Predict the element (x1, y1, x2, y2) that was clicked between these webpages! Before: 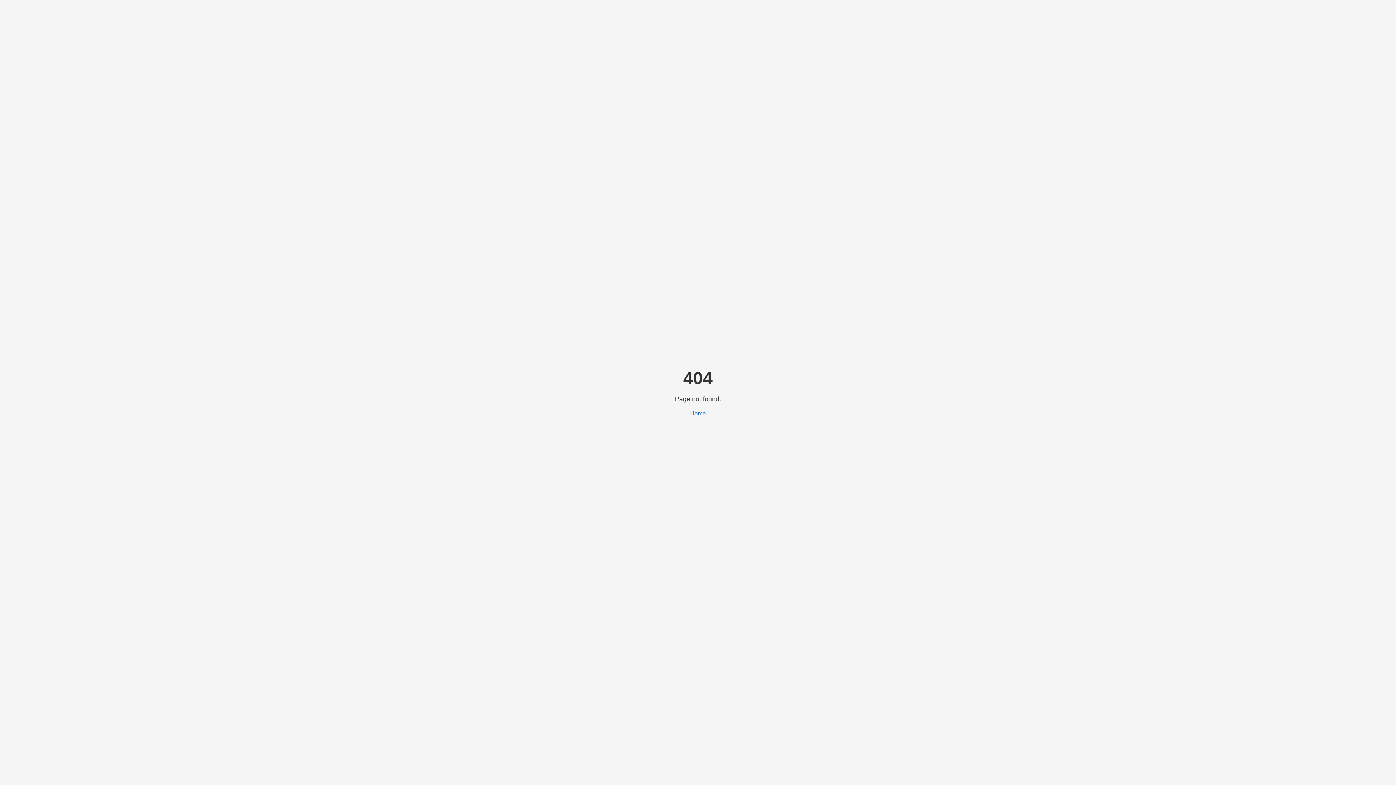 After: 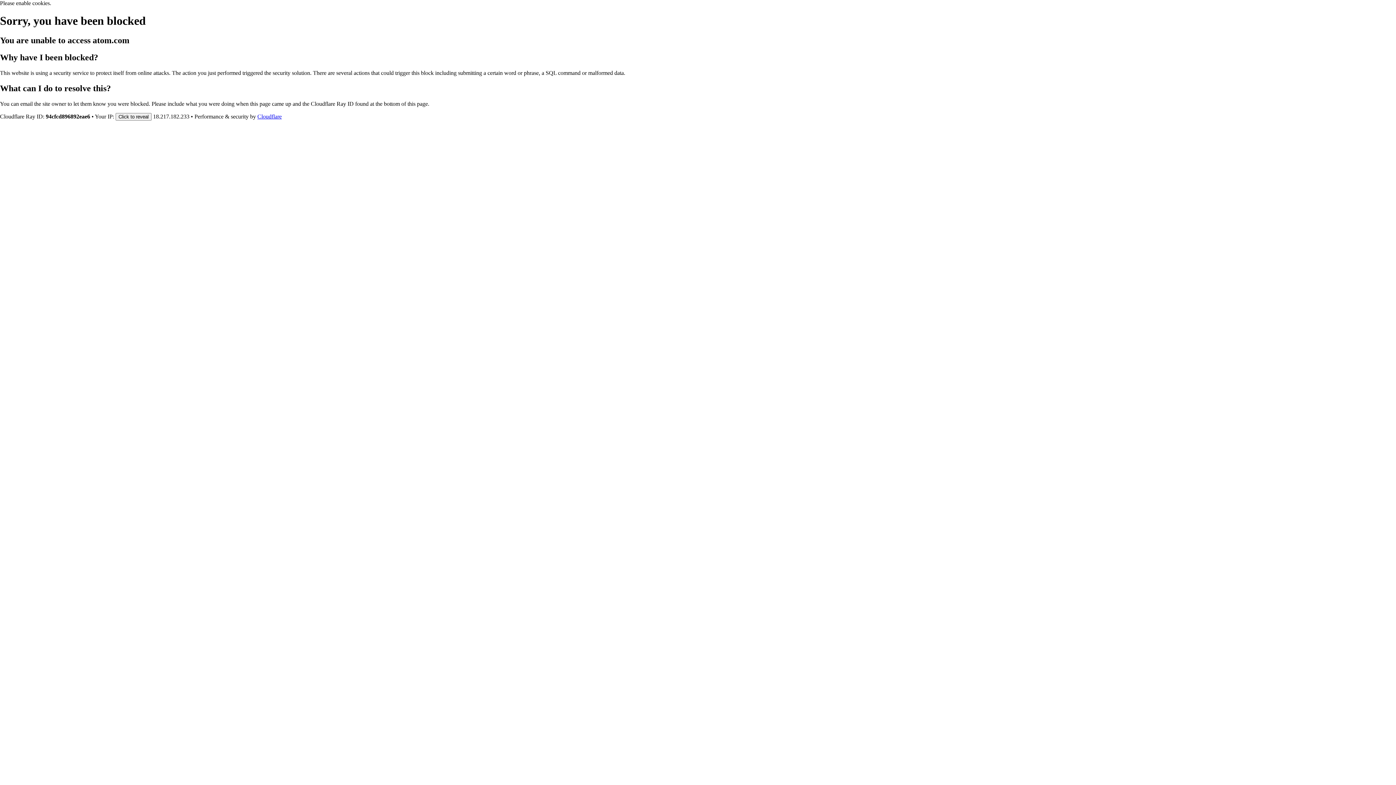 Action: label: Home bbox: (690, 410, 706, 416)